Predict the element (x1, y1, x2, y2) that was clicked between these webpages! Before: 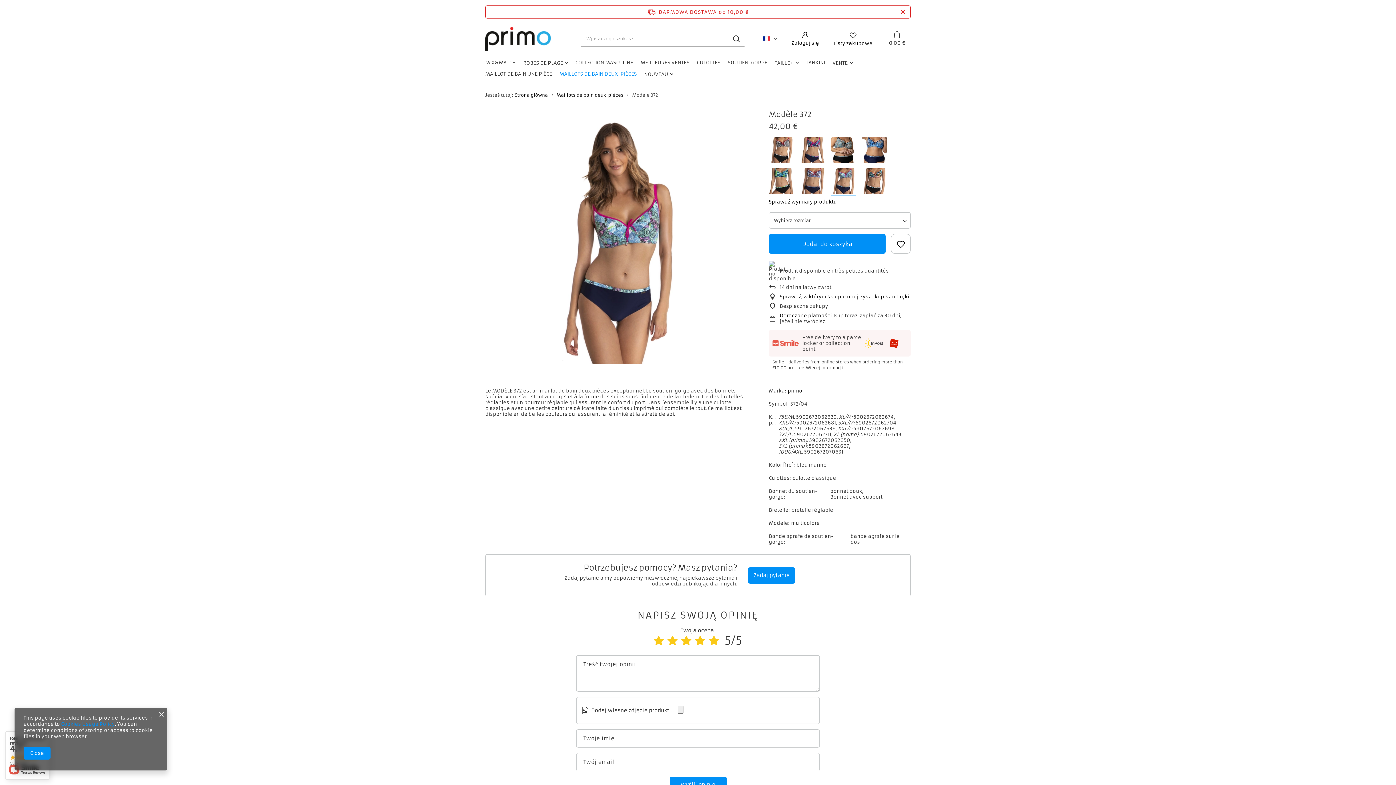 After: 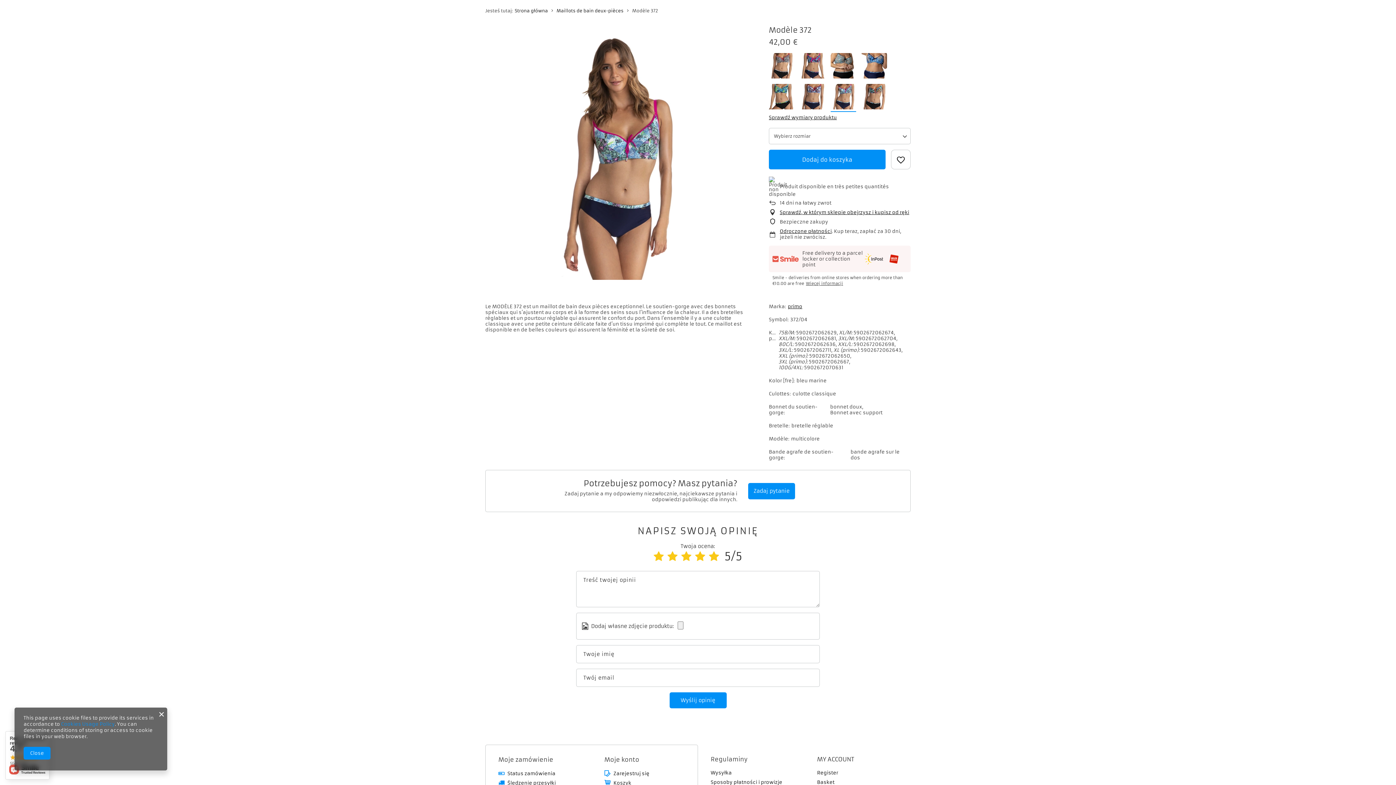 Action: bbox: (891, 234, 910, 253)